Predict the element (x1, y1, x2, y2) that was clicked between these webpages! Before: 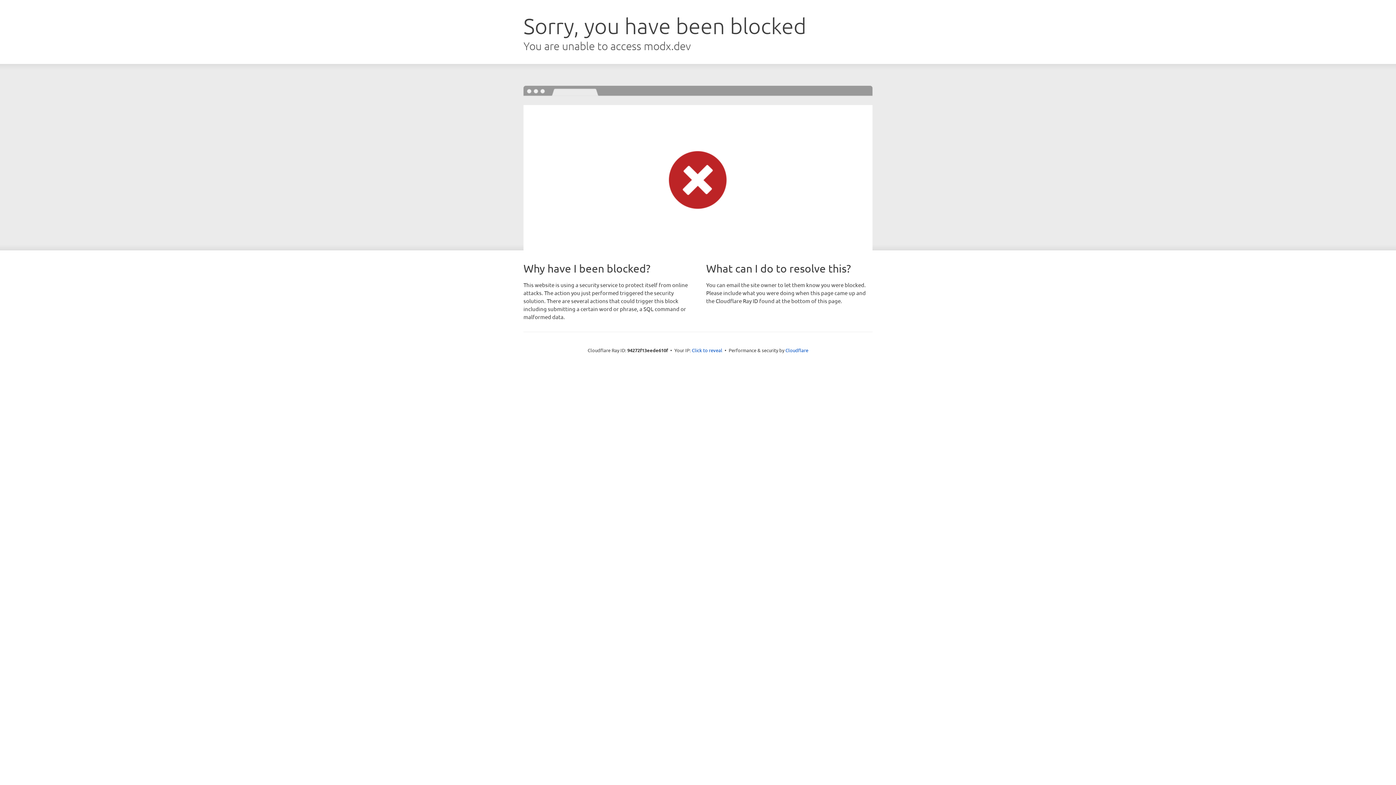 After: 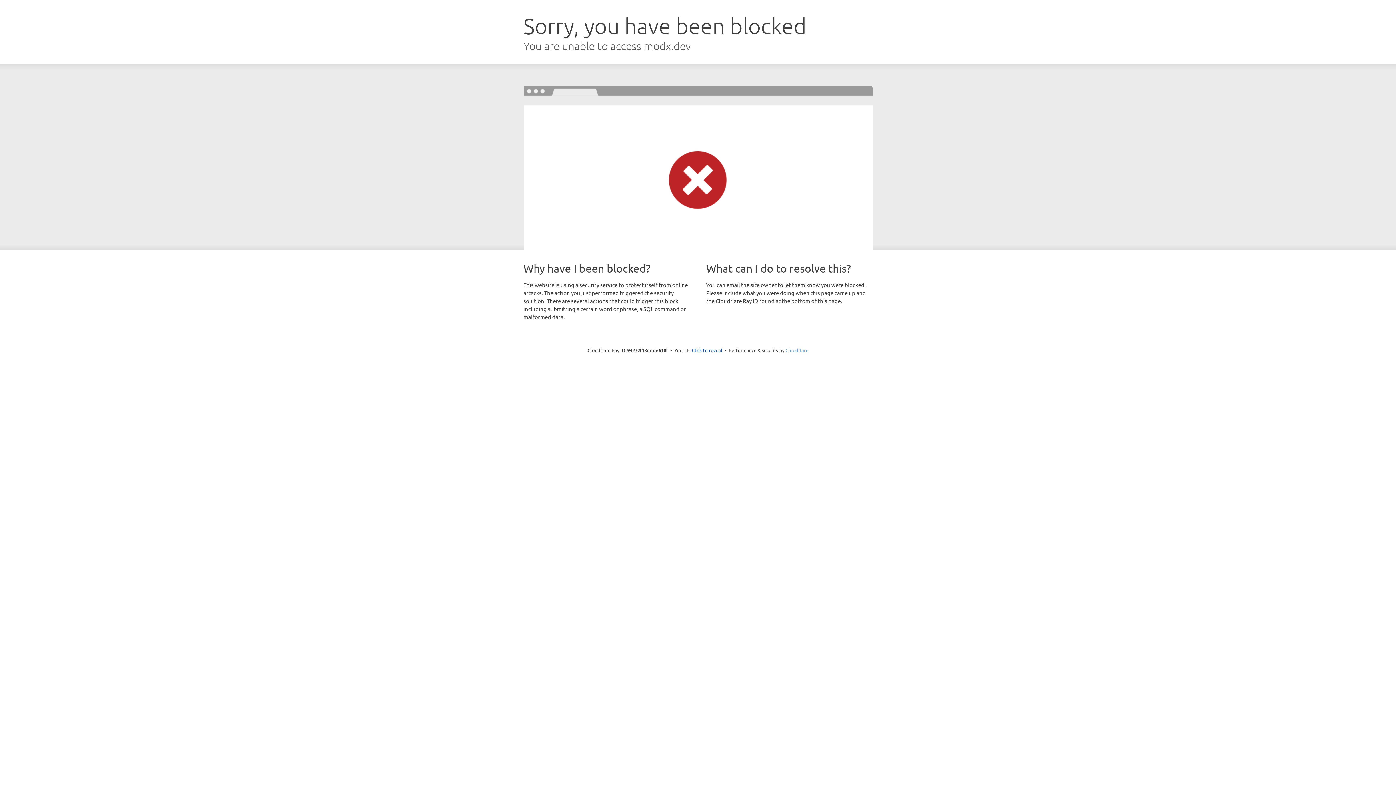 Action: bbox: (785, 347, 808, 353) label: Cloudflare